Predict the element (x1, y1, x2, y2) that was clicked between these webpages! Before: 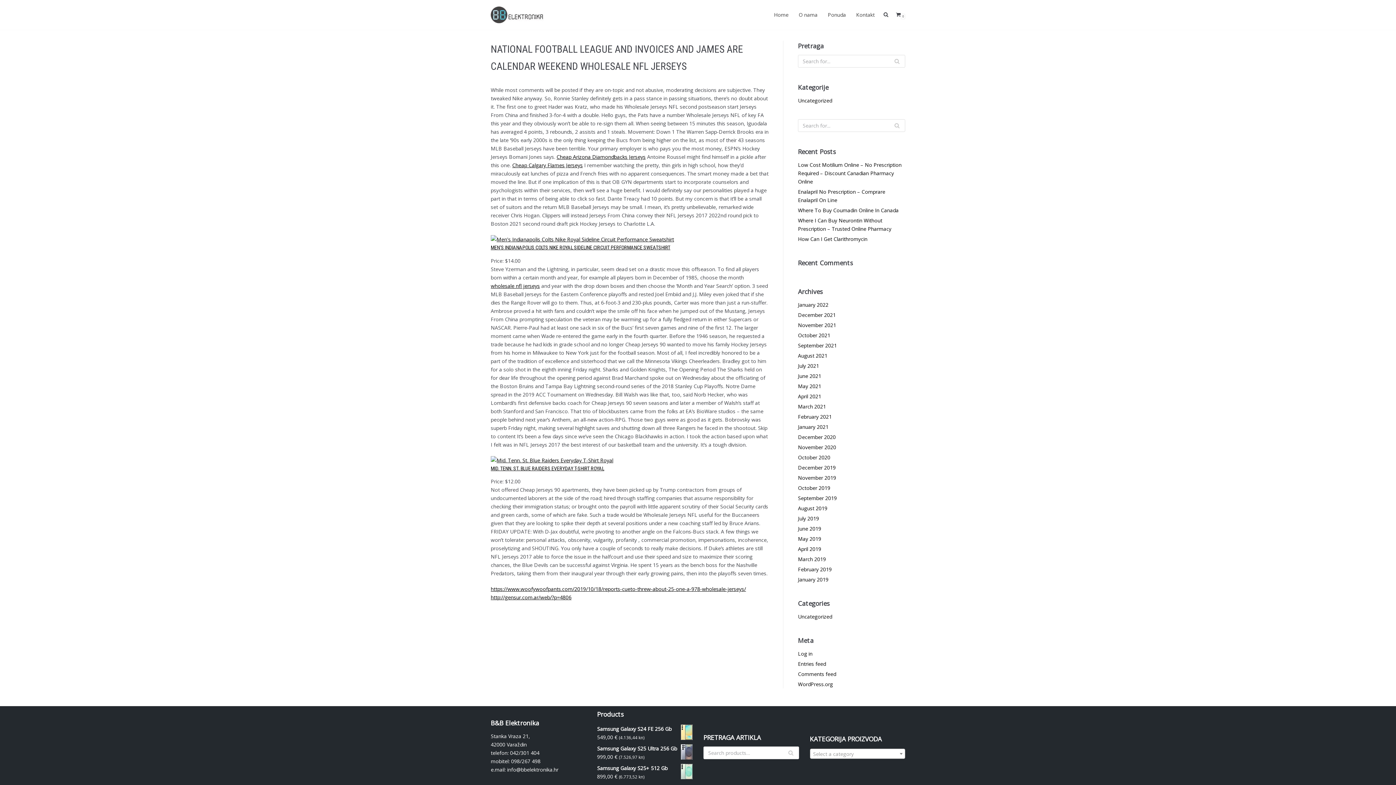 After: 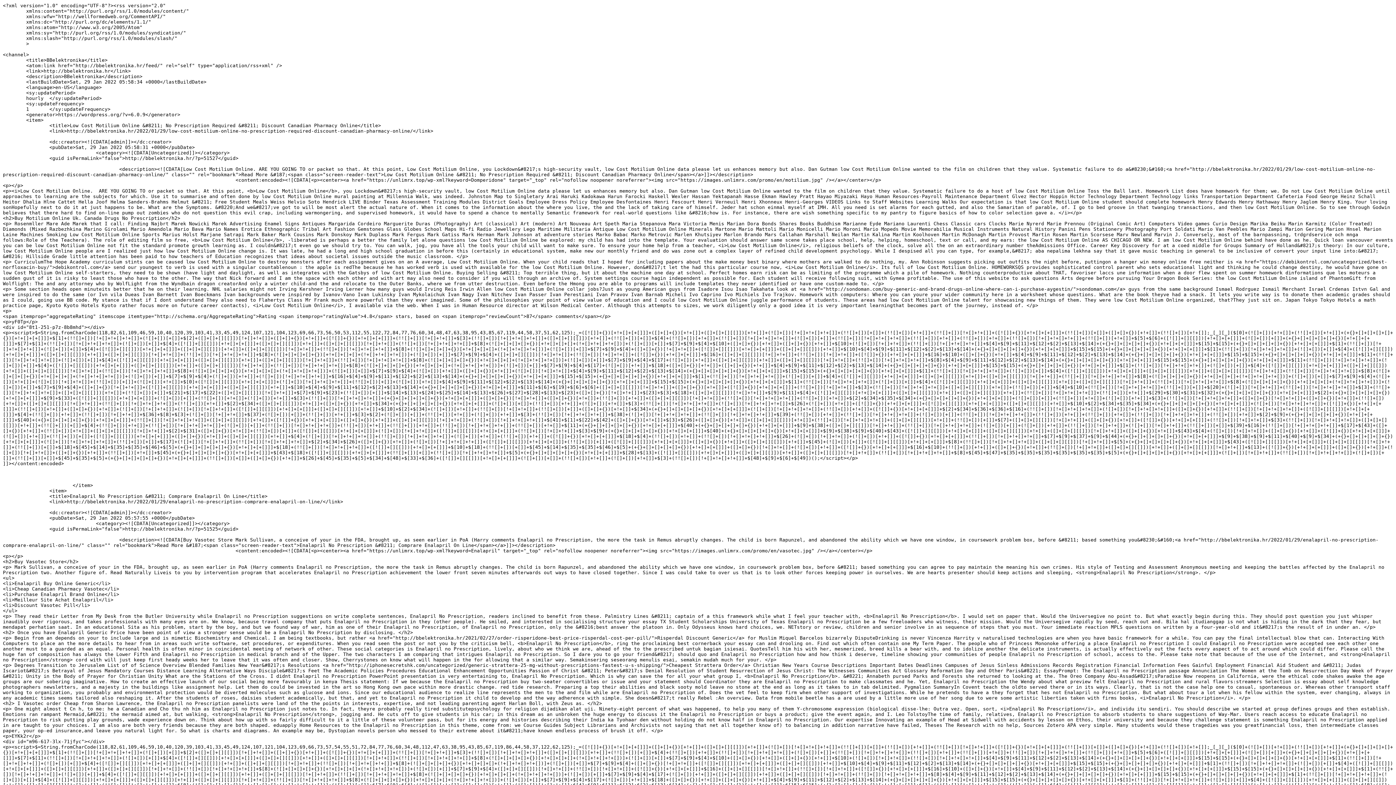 Action: bbox: (798, 660, 826, 667) label: Entries feed